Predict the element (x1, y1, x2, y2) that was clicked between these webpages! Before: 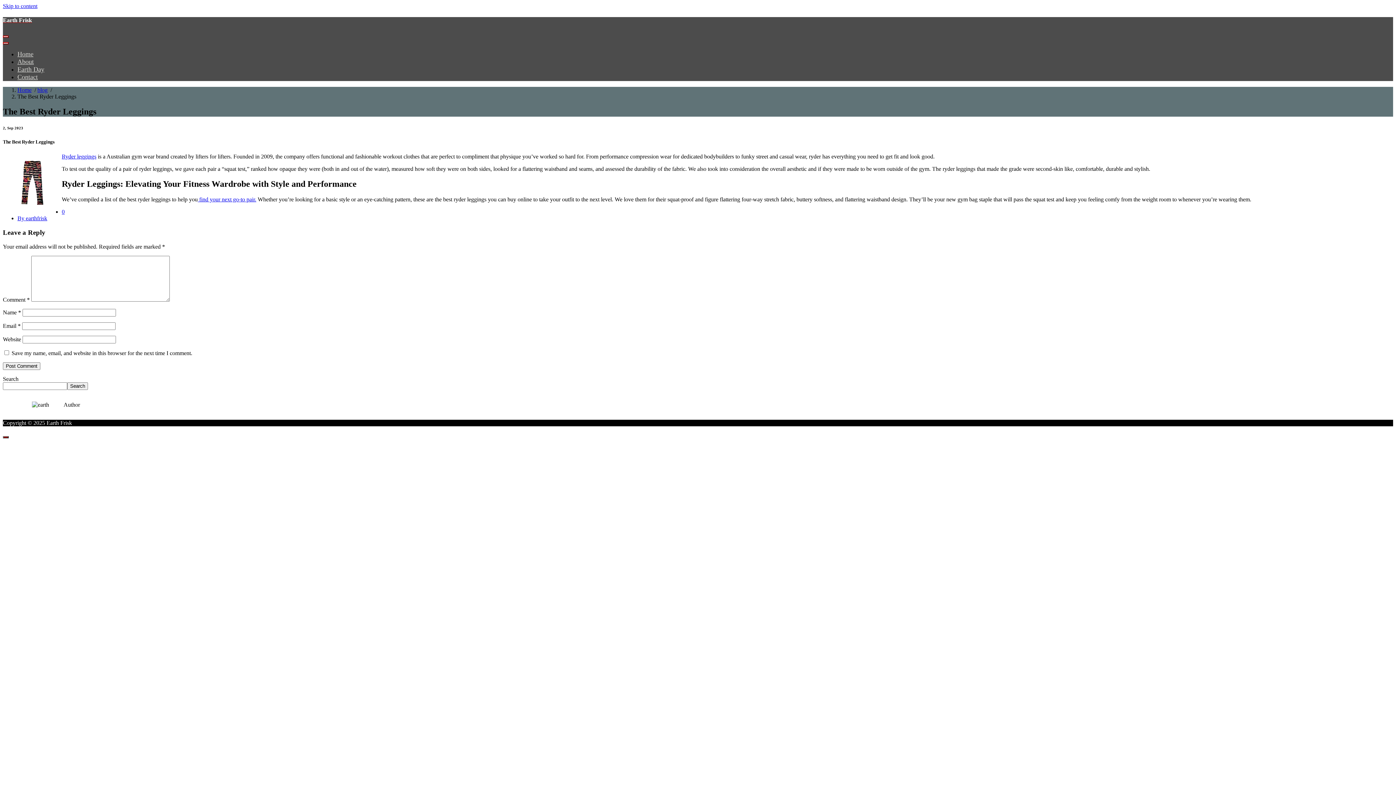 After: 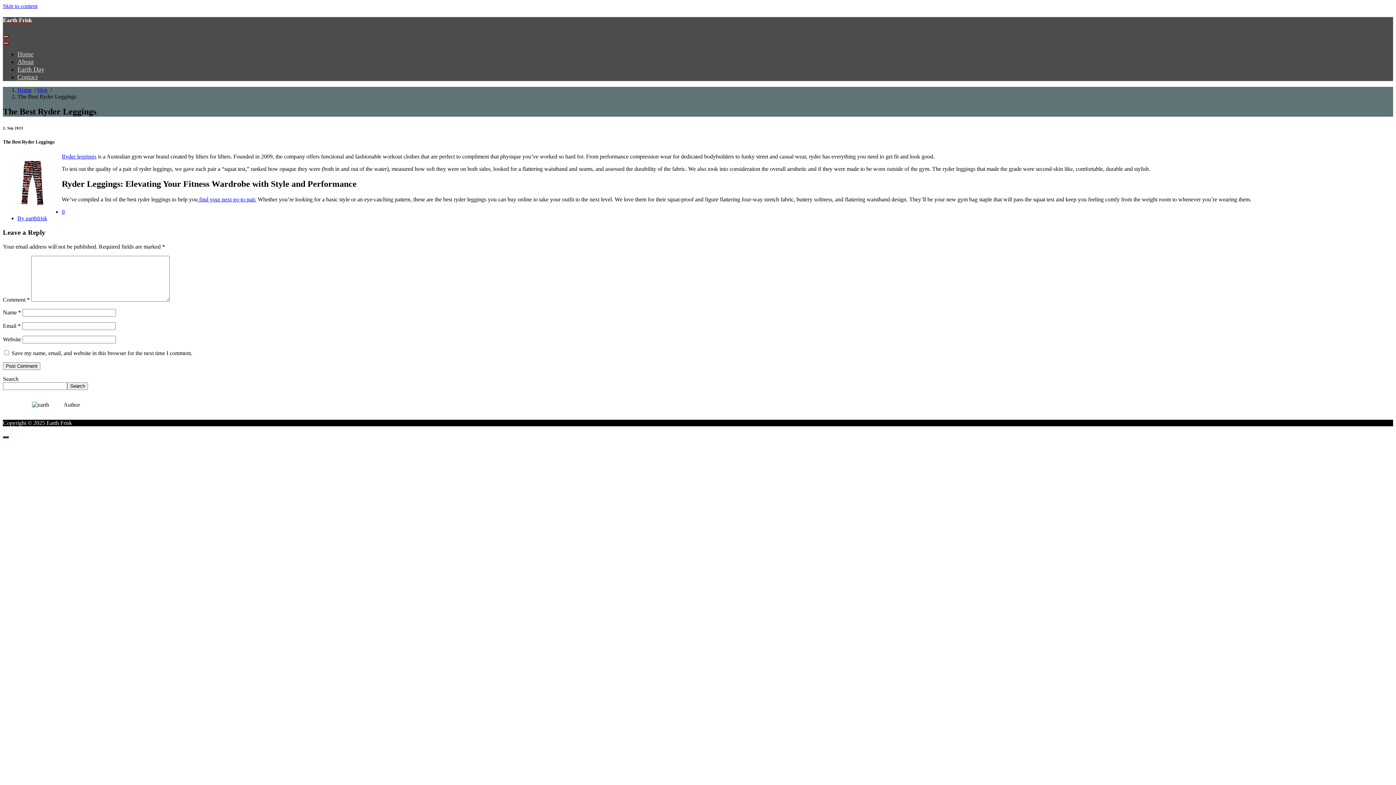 Action: bbox: (61, 153, 96, 159) label: Ryder leggings